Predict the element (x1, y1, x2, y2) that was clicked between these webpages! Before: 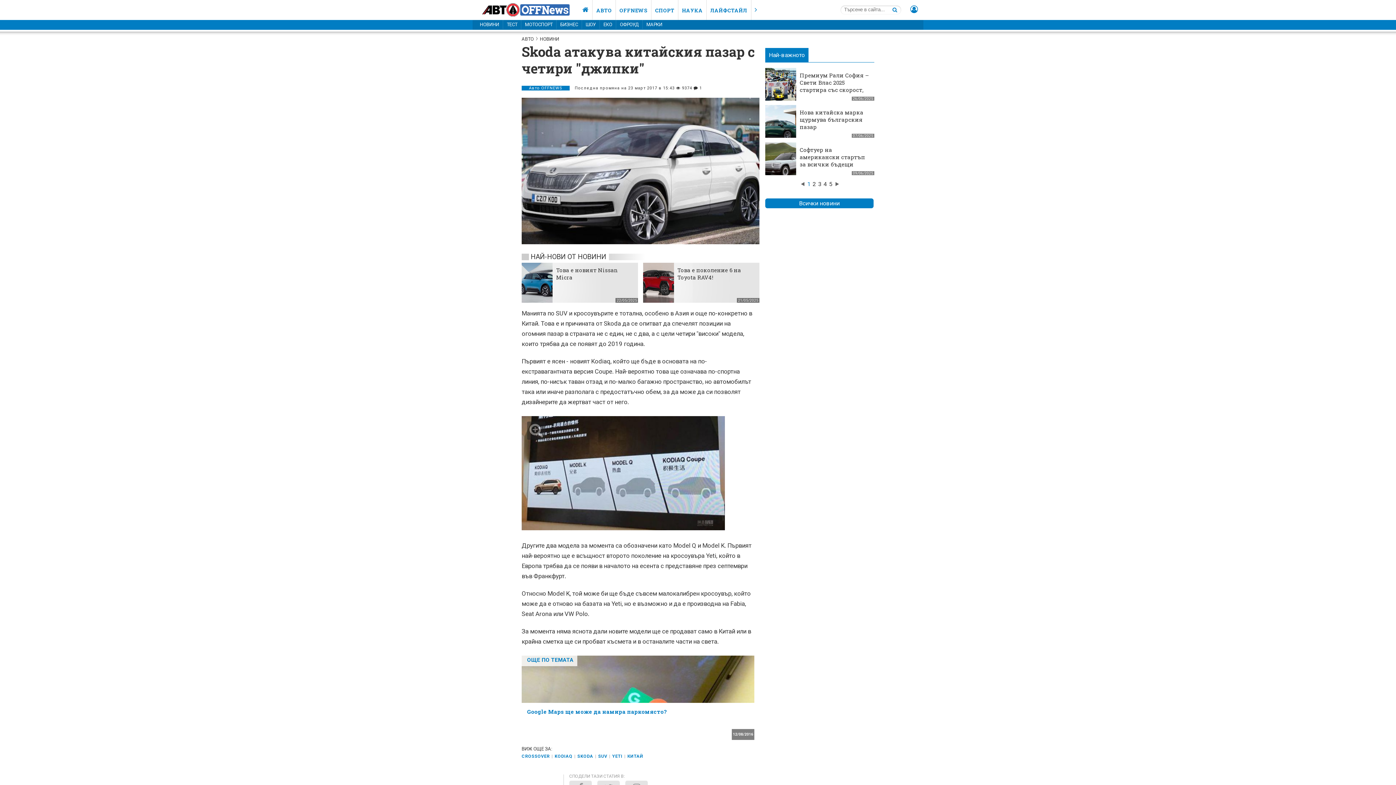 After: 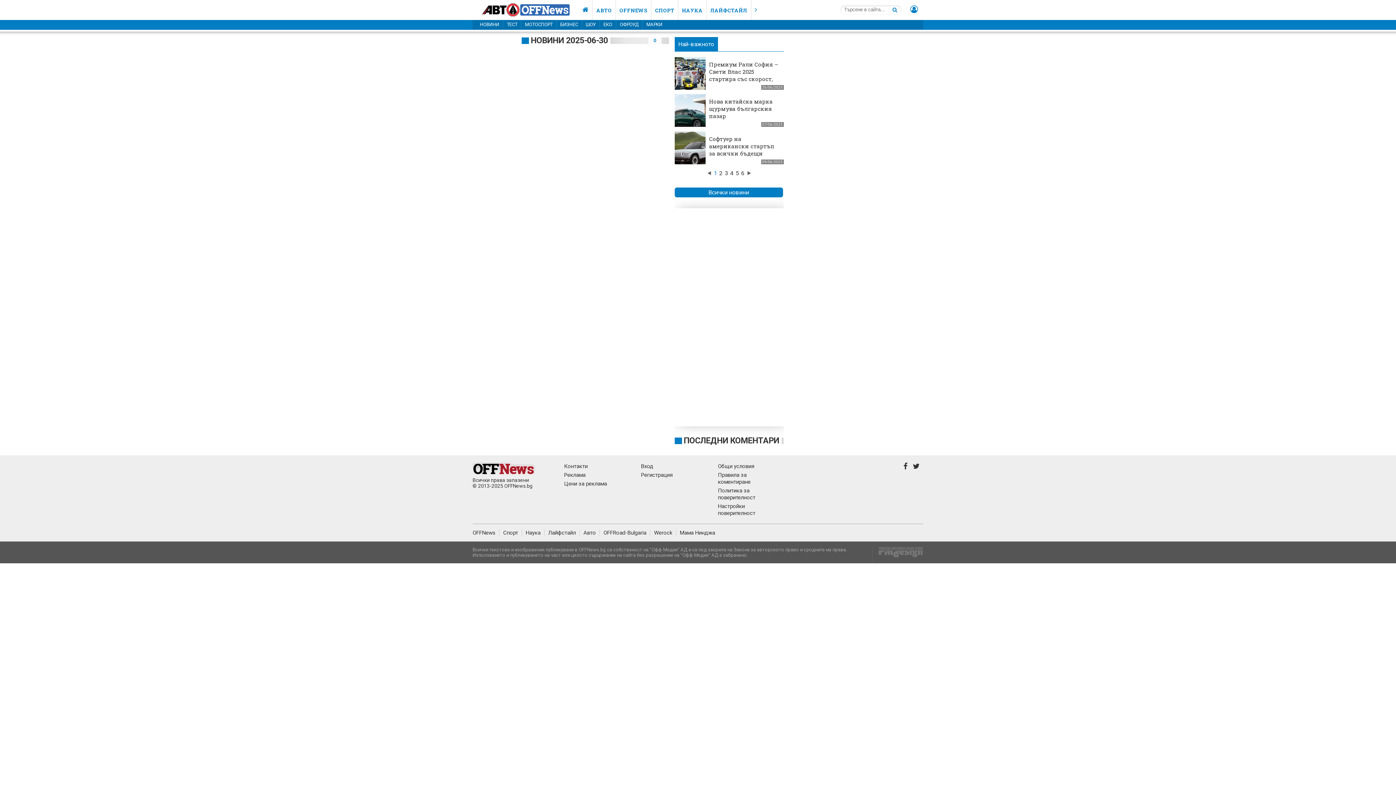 Action: label: Всички новини bbox: (765, 198, 873, 208)